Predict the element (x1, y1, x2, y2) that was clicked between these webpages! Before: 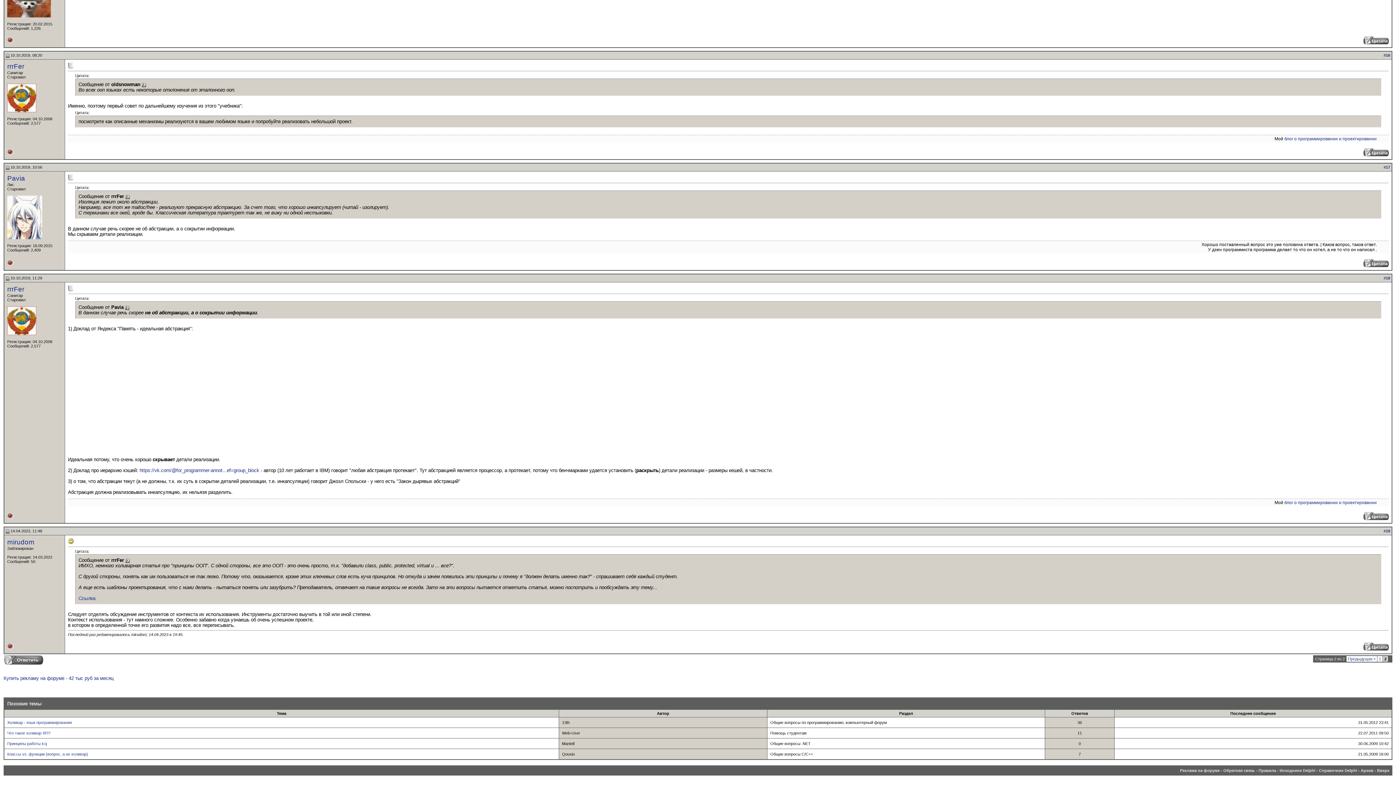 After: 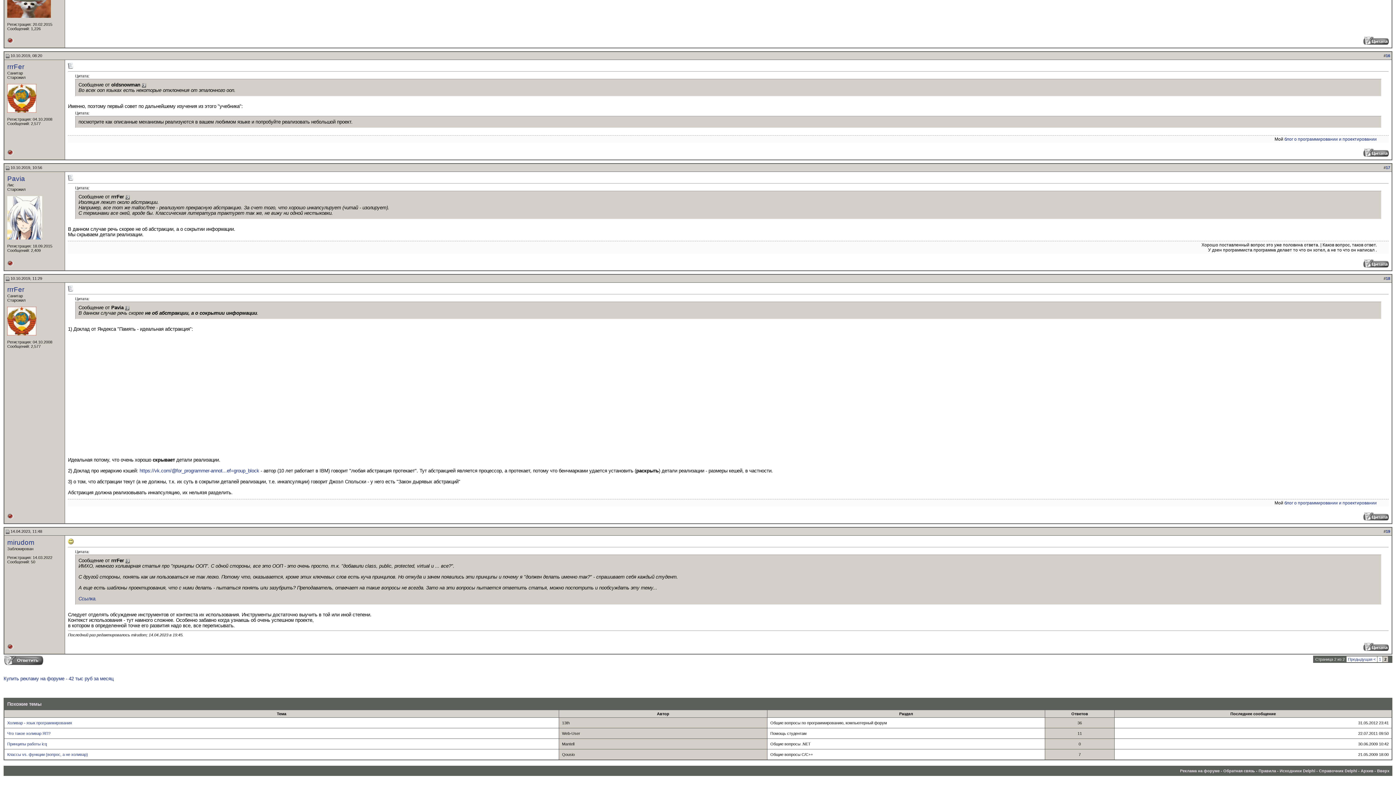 Action: bbox: (125, 304, 129, 310)